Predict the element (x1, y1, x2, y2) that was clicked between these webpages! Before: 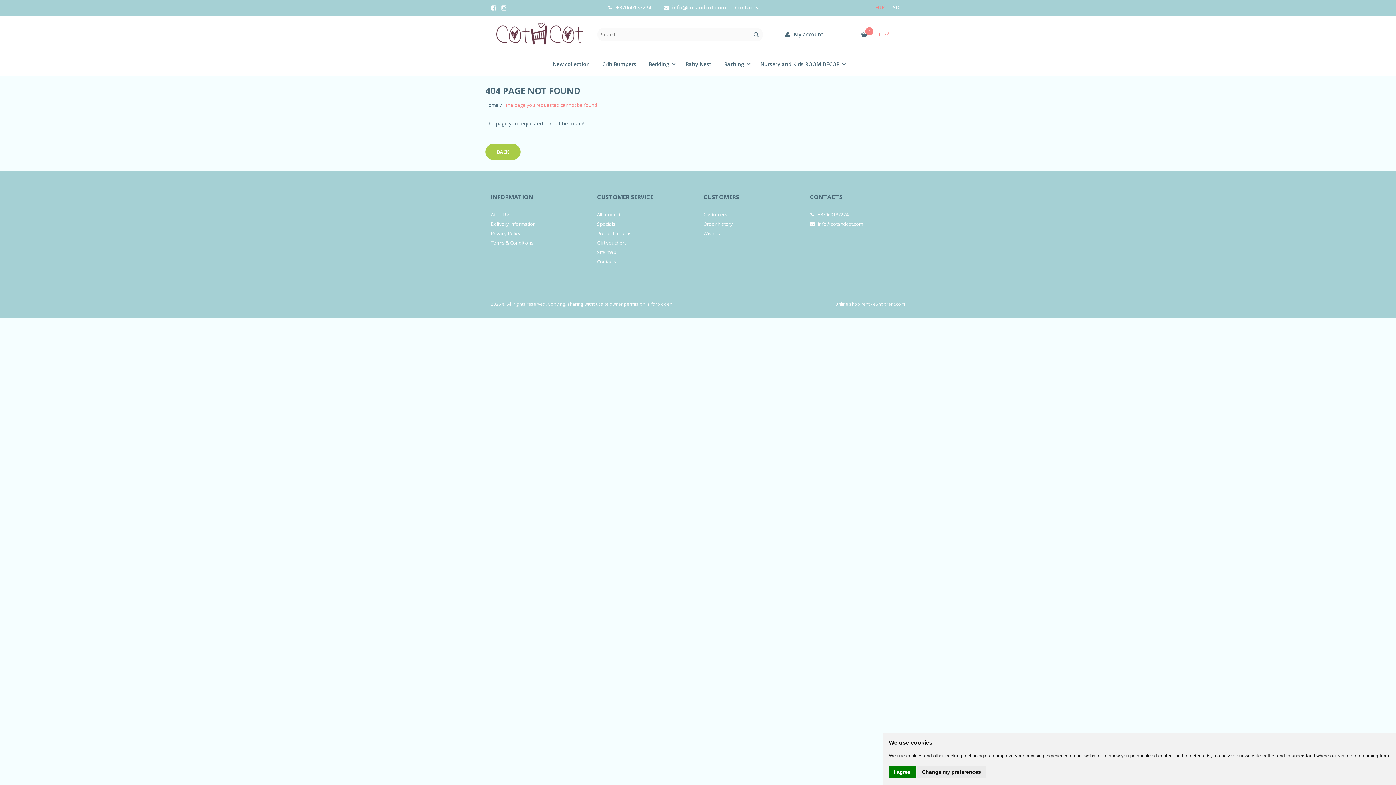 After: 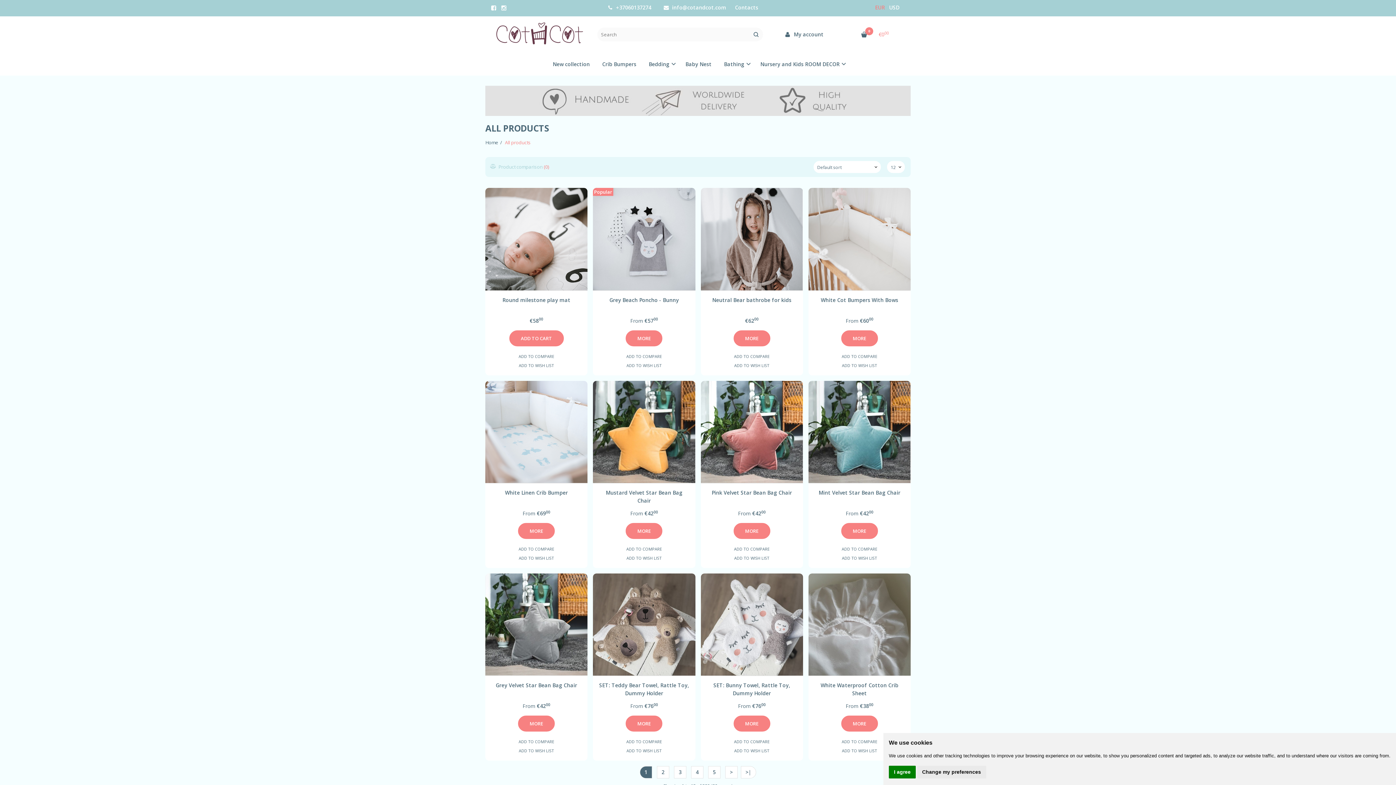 Action: bbox: (597, 211, 692, 218) label: All products